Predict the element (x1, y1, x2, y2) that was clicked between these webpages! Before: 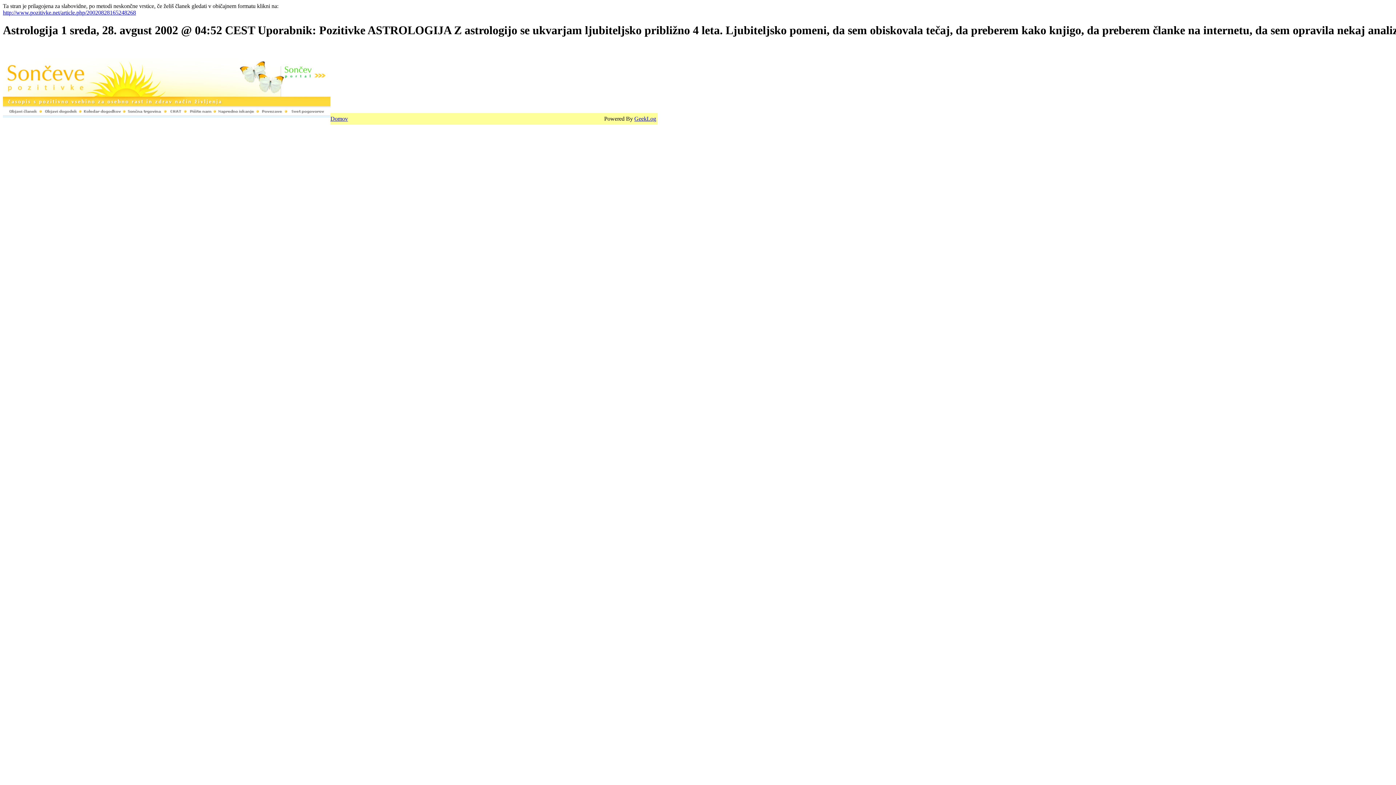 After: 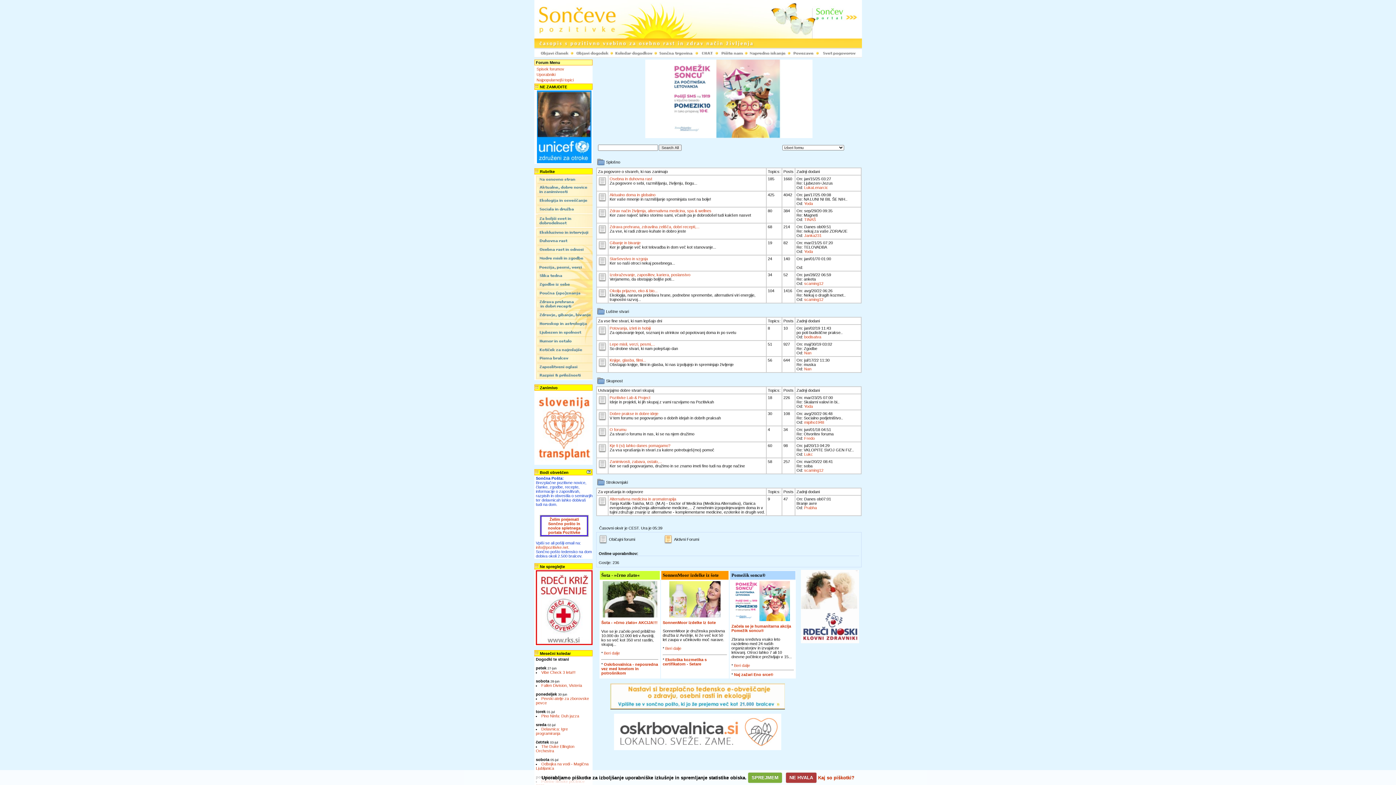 Action: bbox: (285, 112, 330, 118)